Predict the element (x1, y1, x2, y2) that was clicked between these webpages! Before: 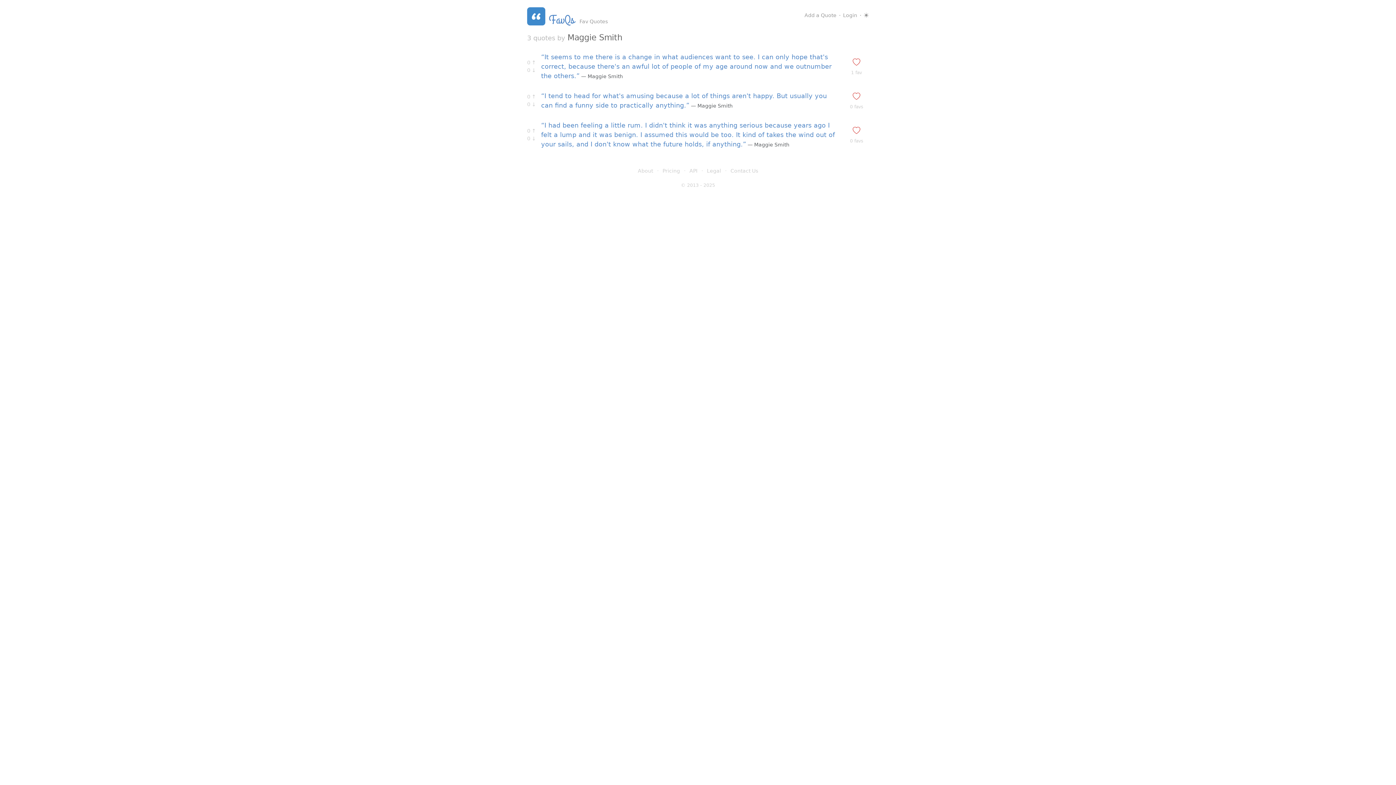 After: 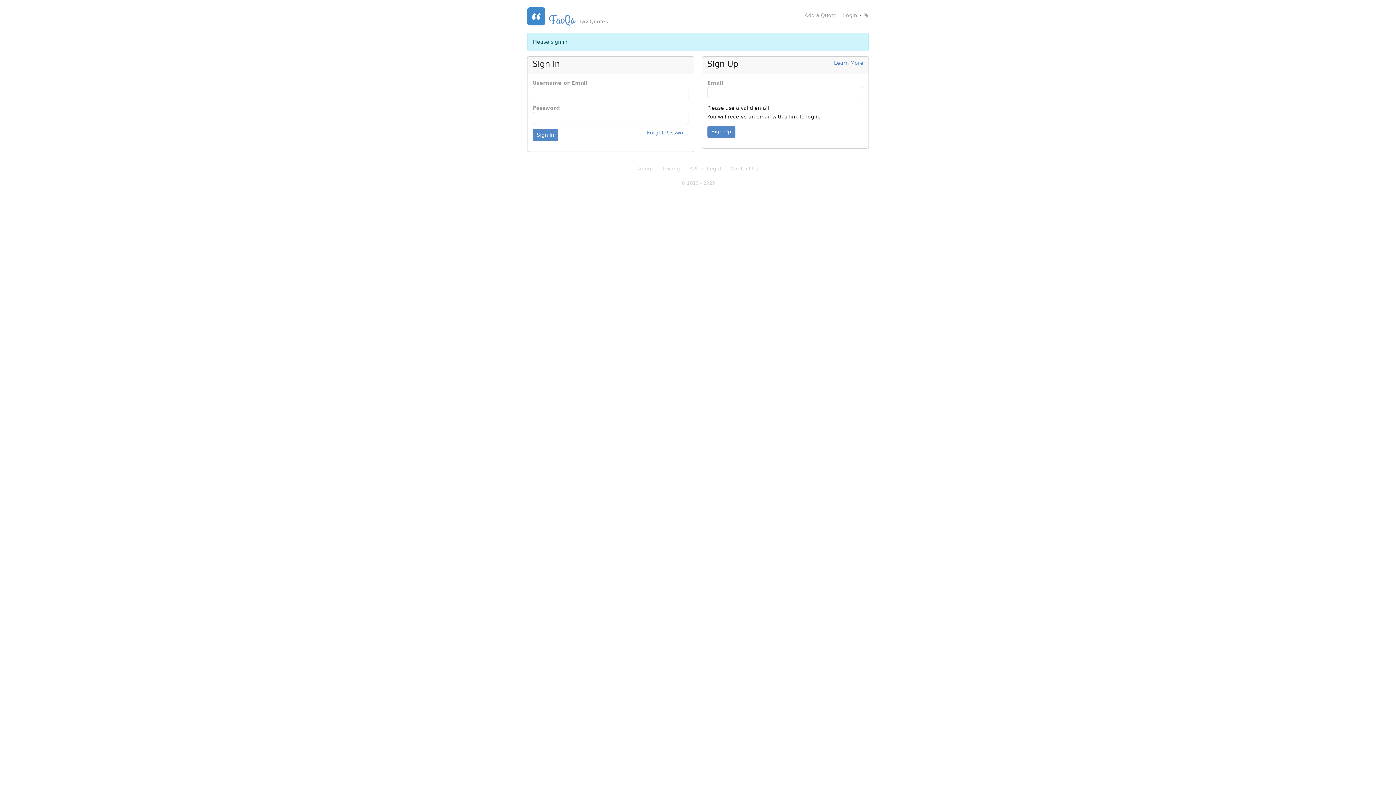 Action: bbox: (852, 125, 860, 137)